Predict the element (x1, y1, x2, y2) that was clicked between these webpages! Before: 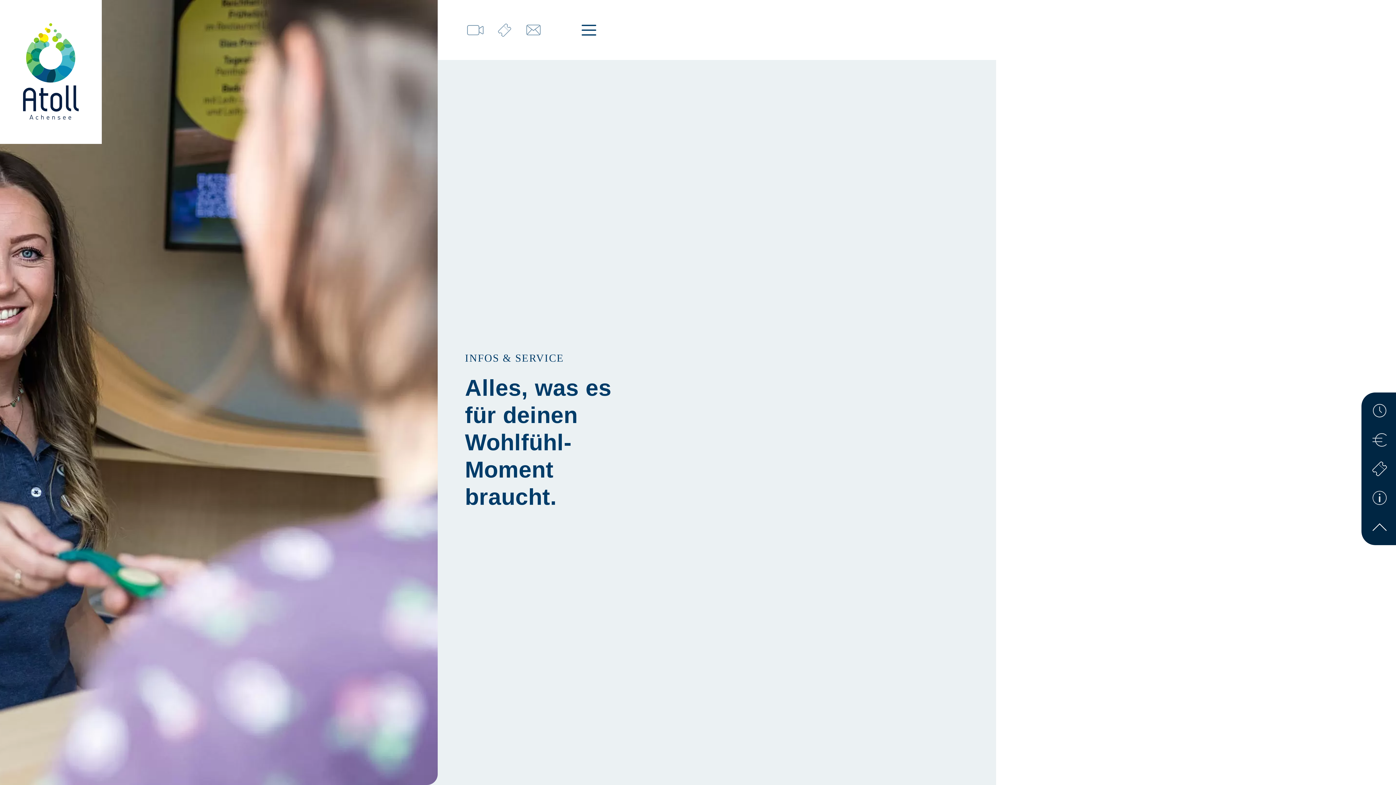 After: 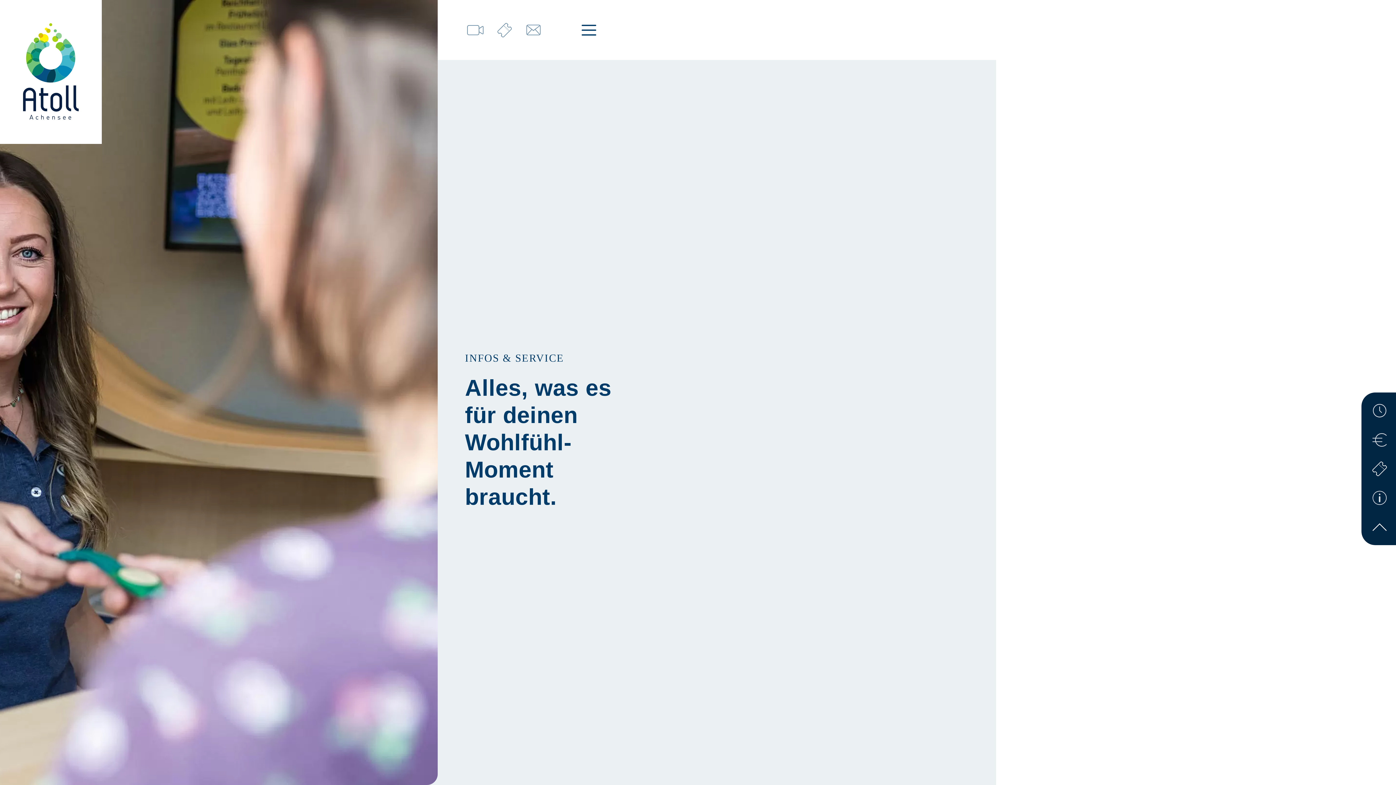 Action: label: Zum Onlineshop bbox: (492, 18, 516, 41)